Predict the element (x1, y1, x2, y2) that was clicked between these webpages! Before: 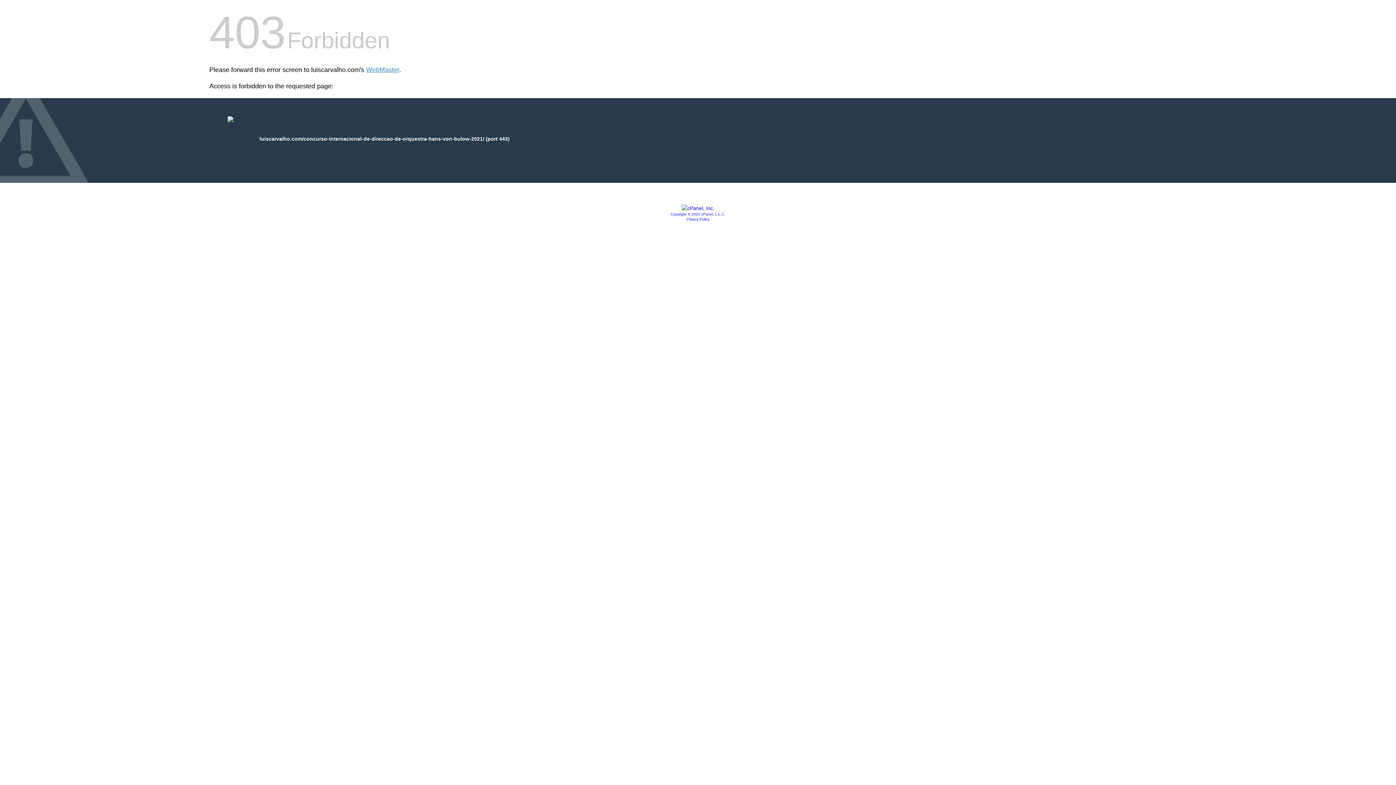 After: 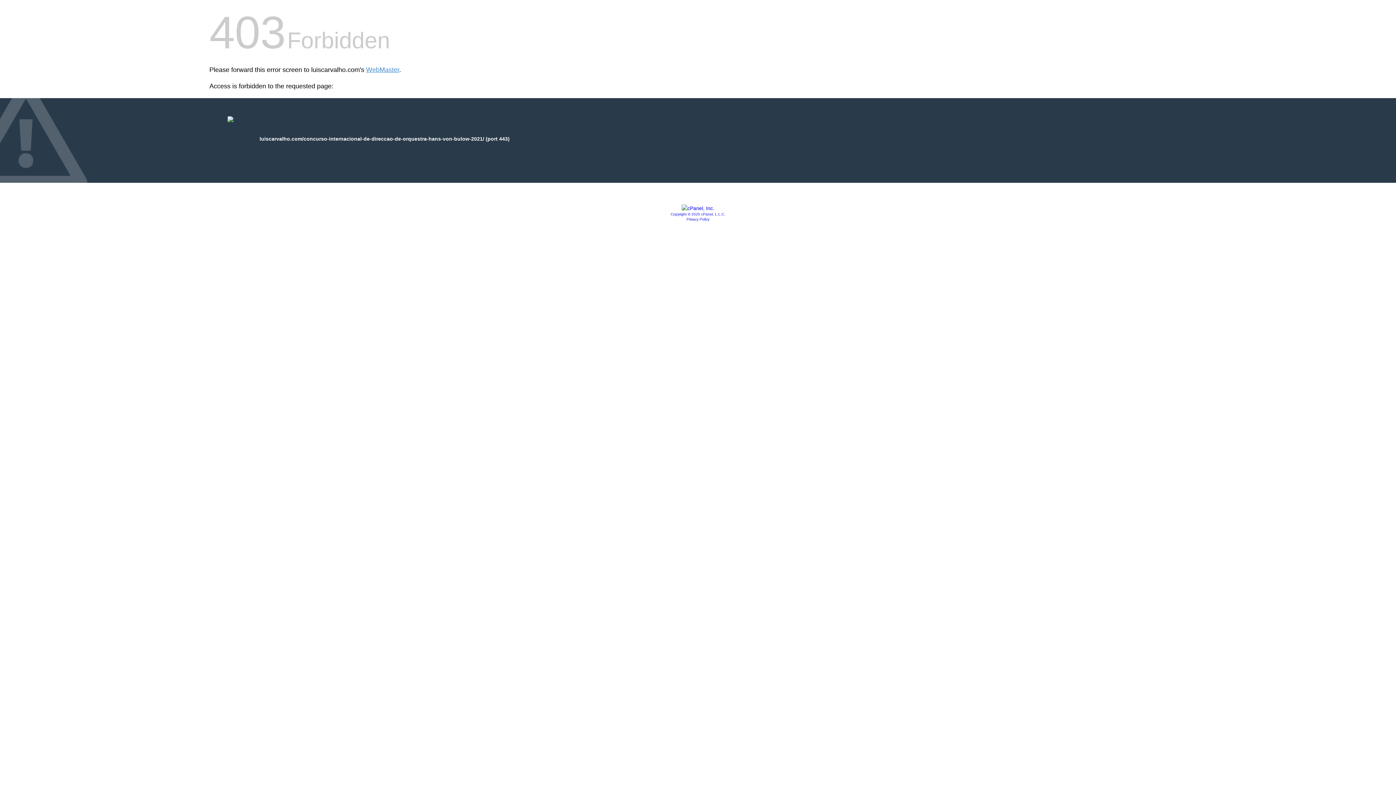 Action: label: Privacy Policy bbox: (686, 217, 709, 221)